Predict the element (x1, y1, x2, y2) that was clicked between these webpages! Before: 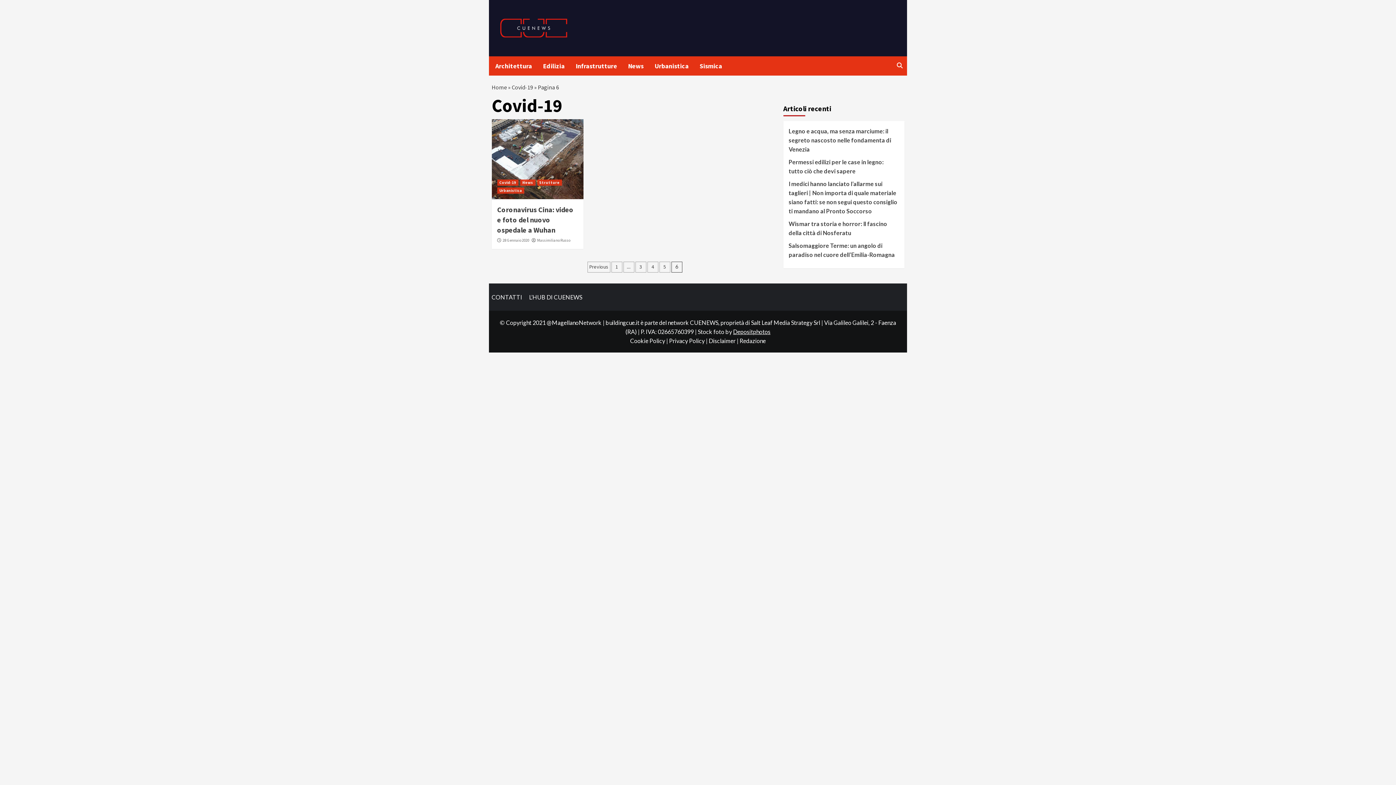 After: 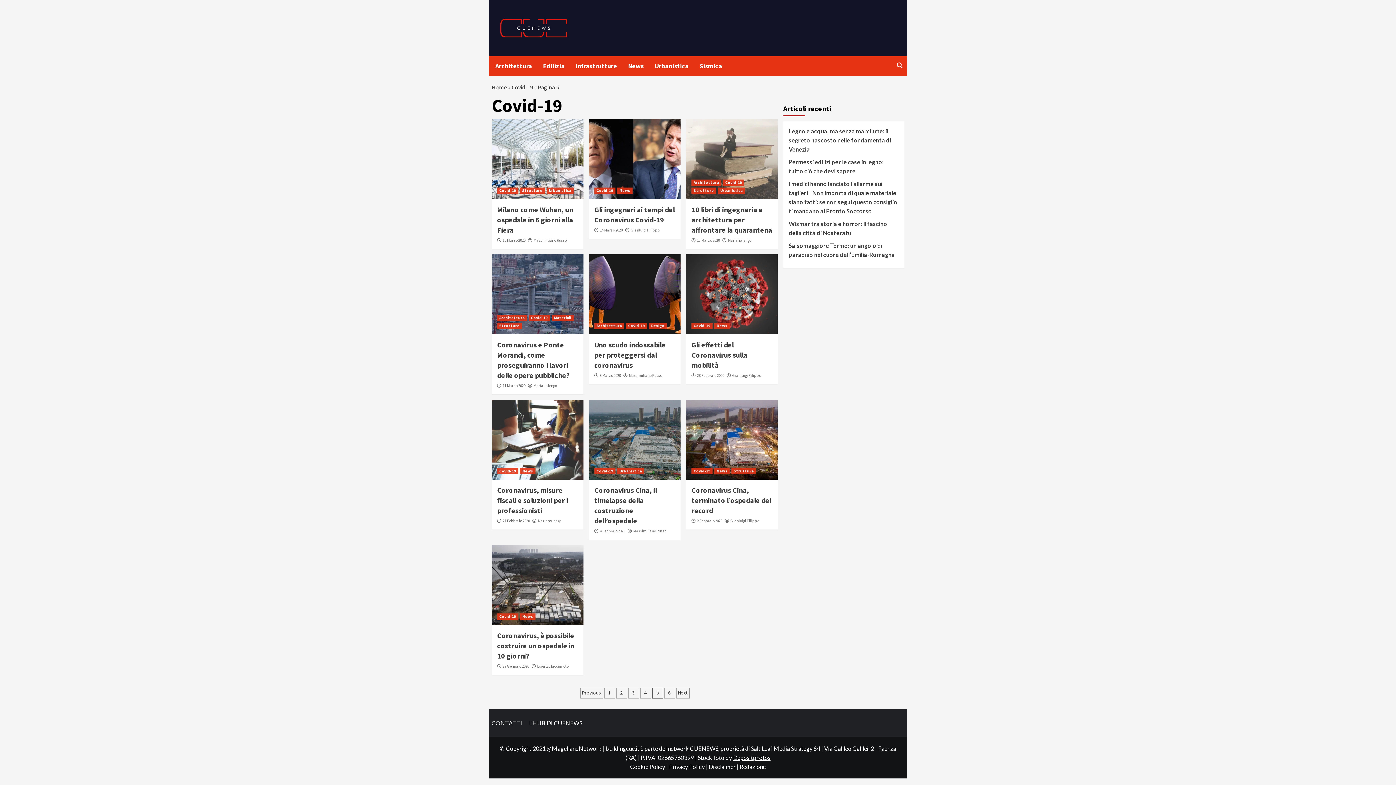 Action: label: Previous bbox: (587, 261, 610, 272)